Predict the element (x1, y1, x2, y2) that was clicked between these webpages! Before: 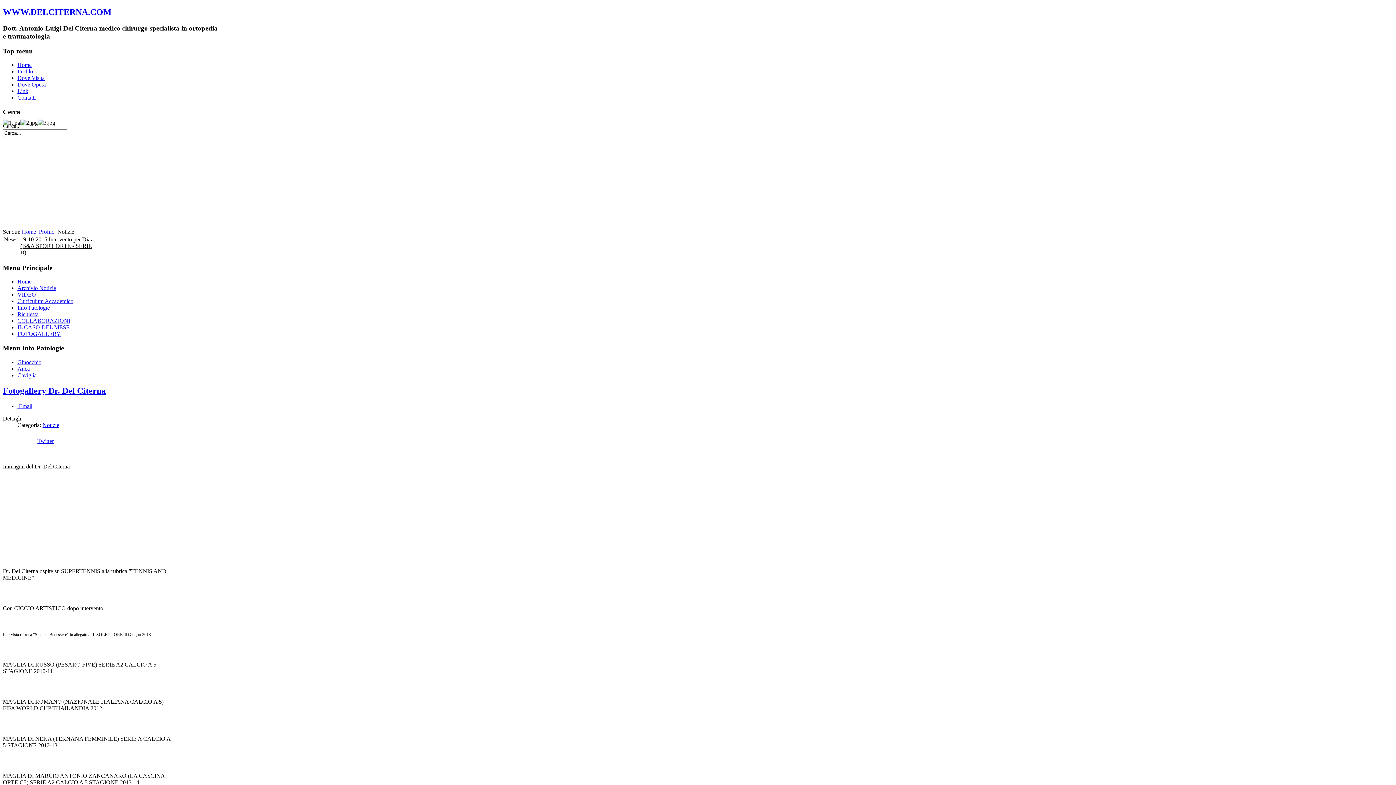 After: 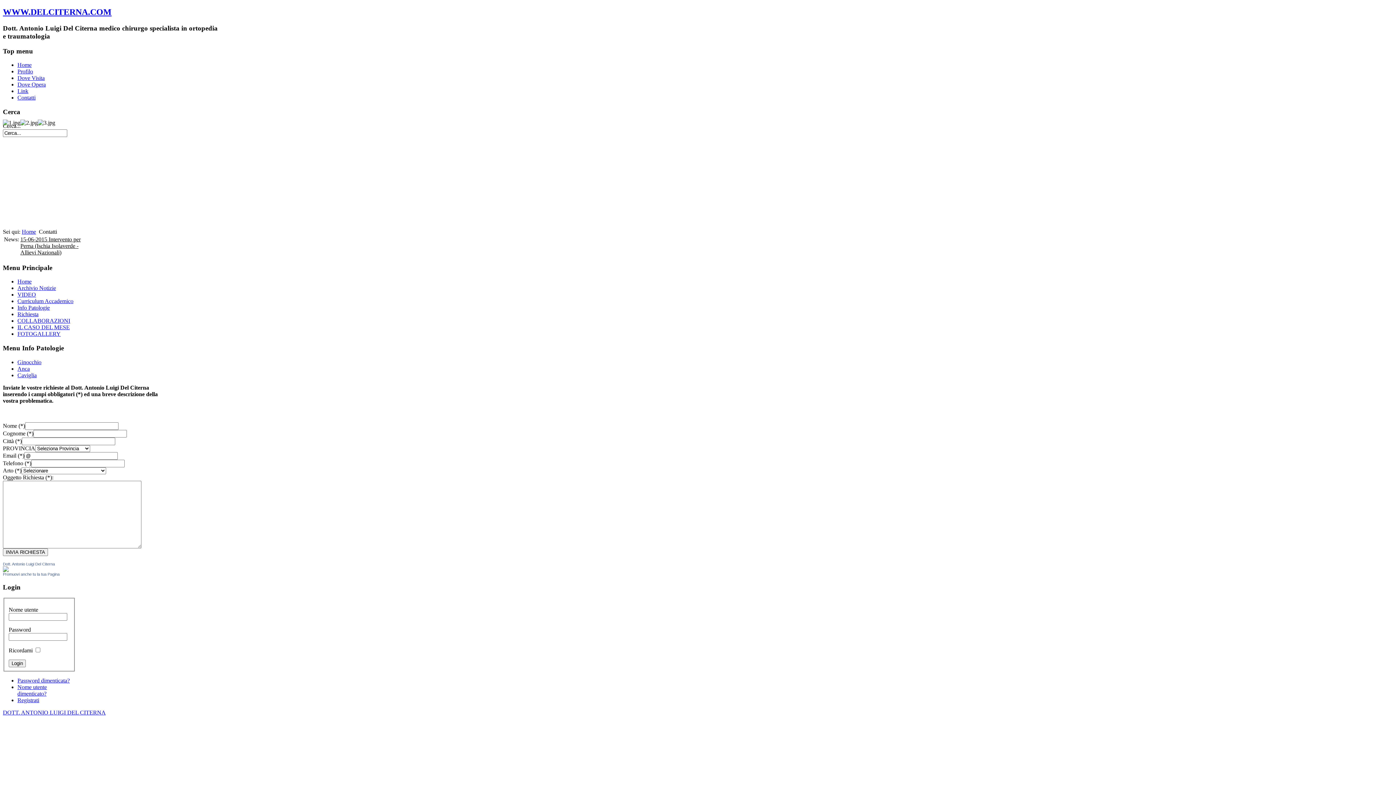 Action: label: Contatti bbox: (17, 94, 35, 100)